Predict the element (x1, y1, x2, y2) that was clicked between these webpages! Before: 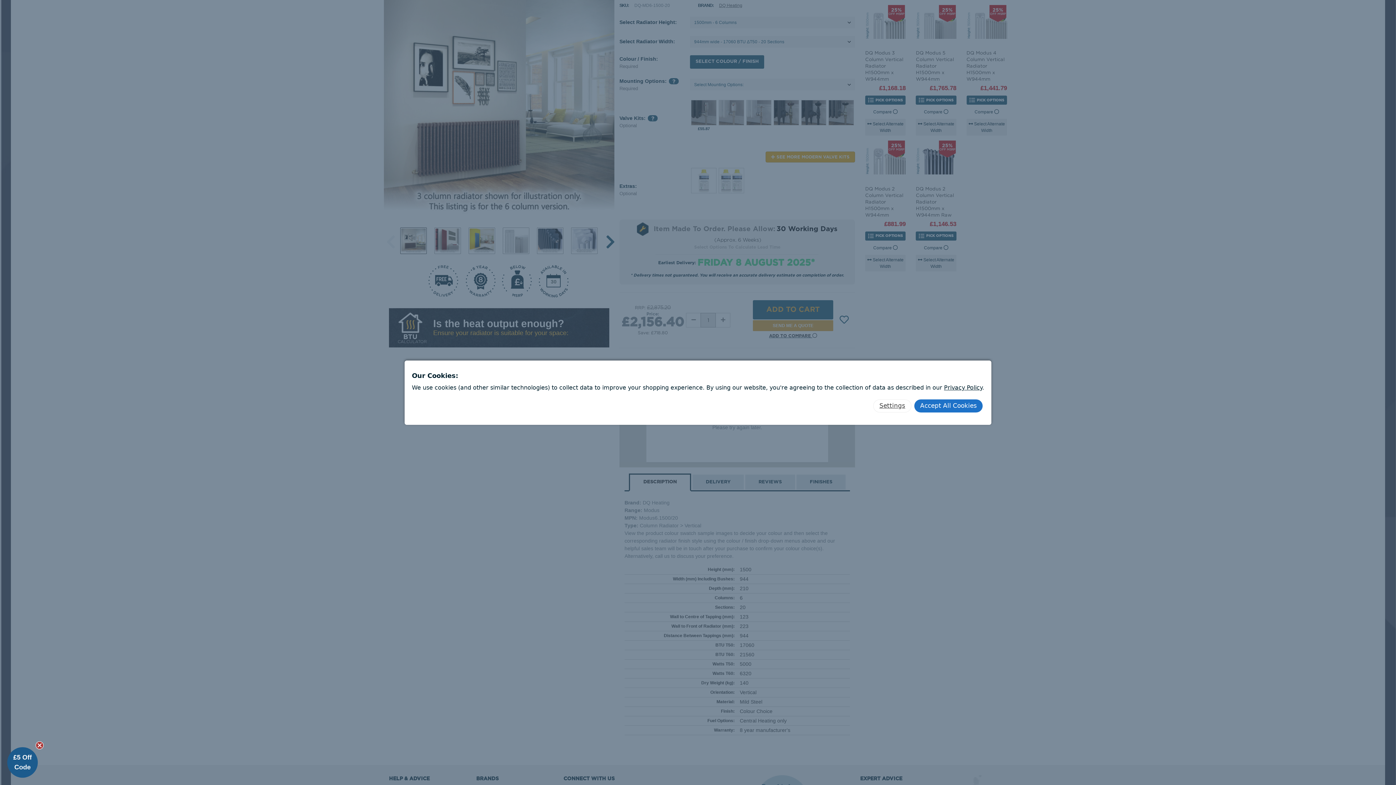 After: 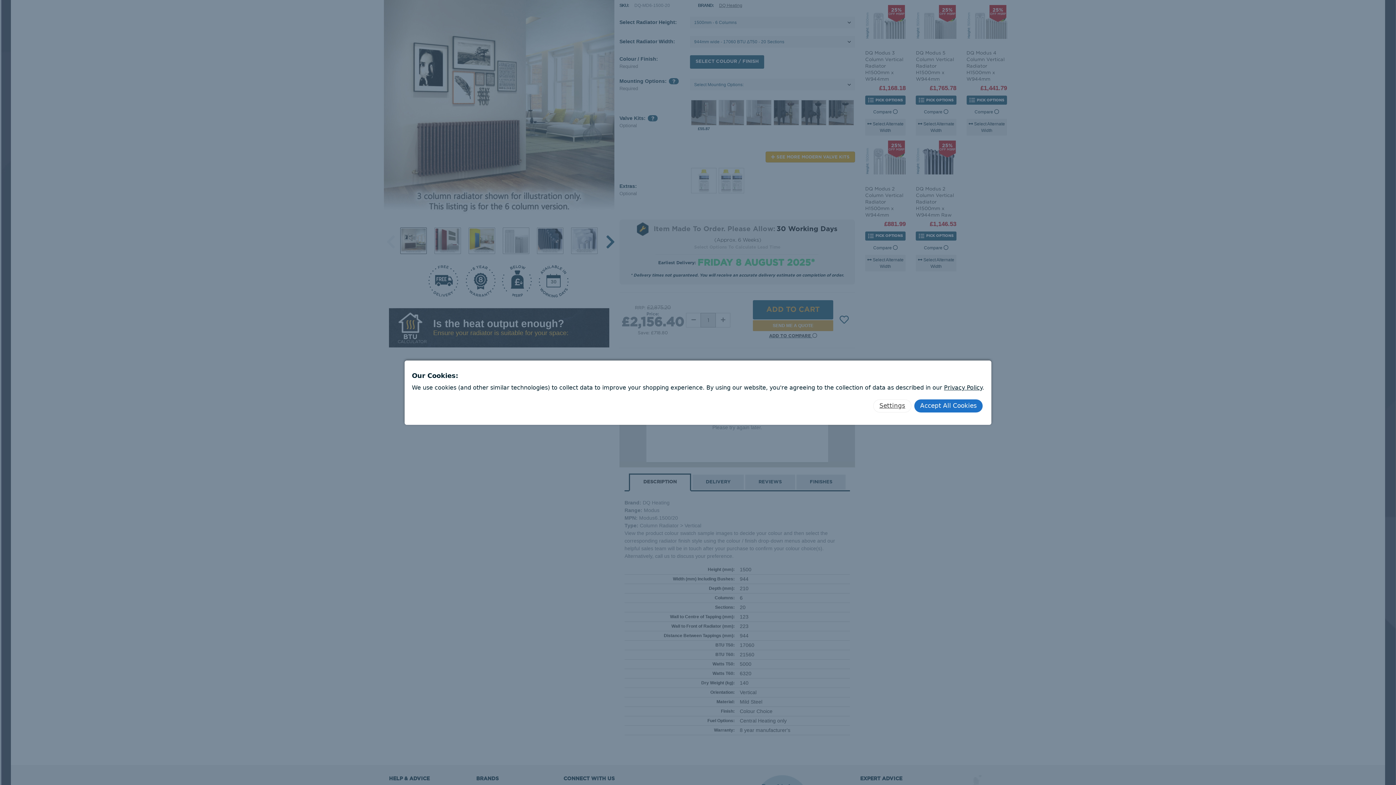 Action: label: Close teaser bbox: (35, 757, 43, 765)